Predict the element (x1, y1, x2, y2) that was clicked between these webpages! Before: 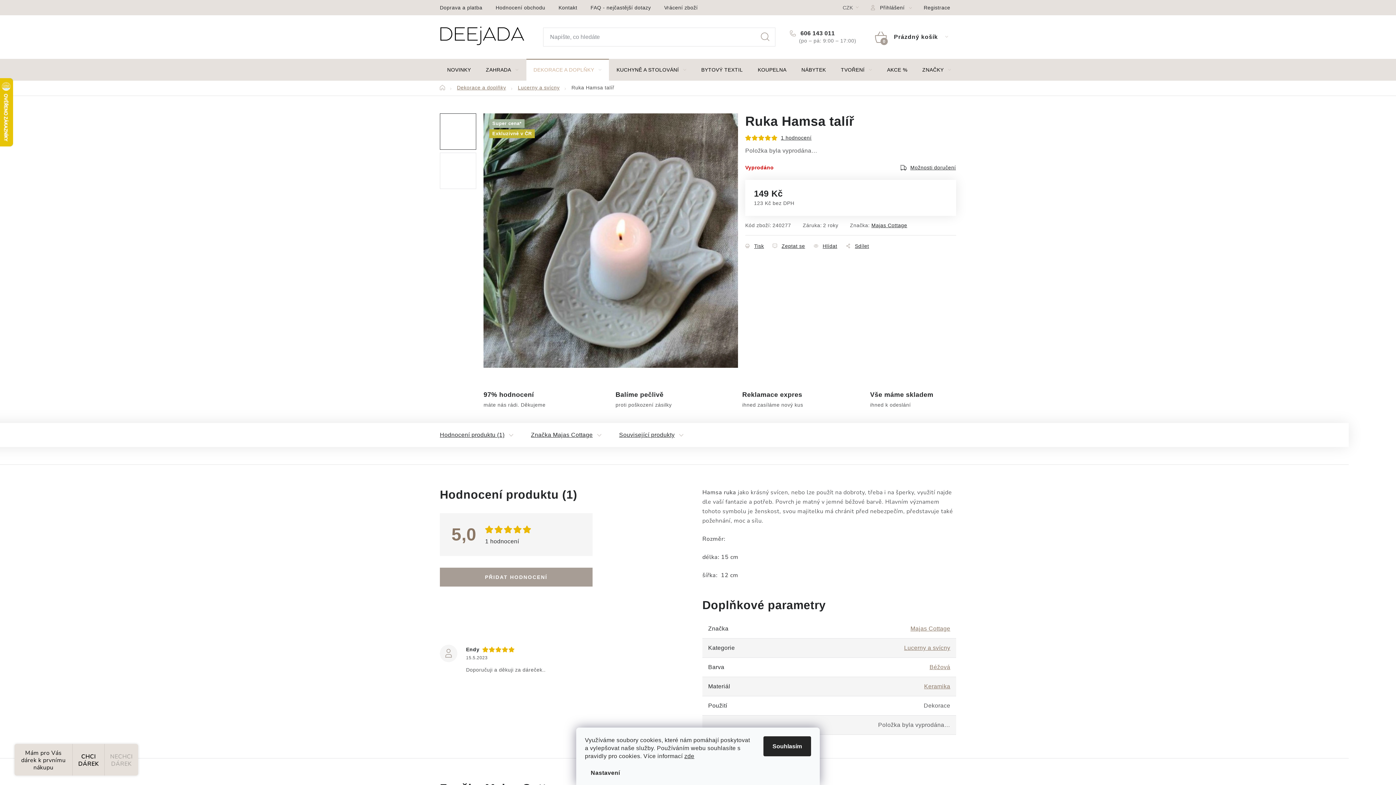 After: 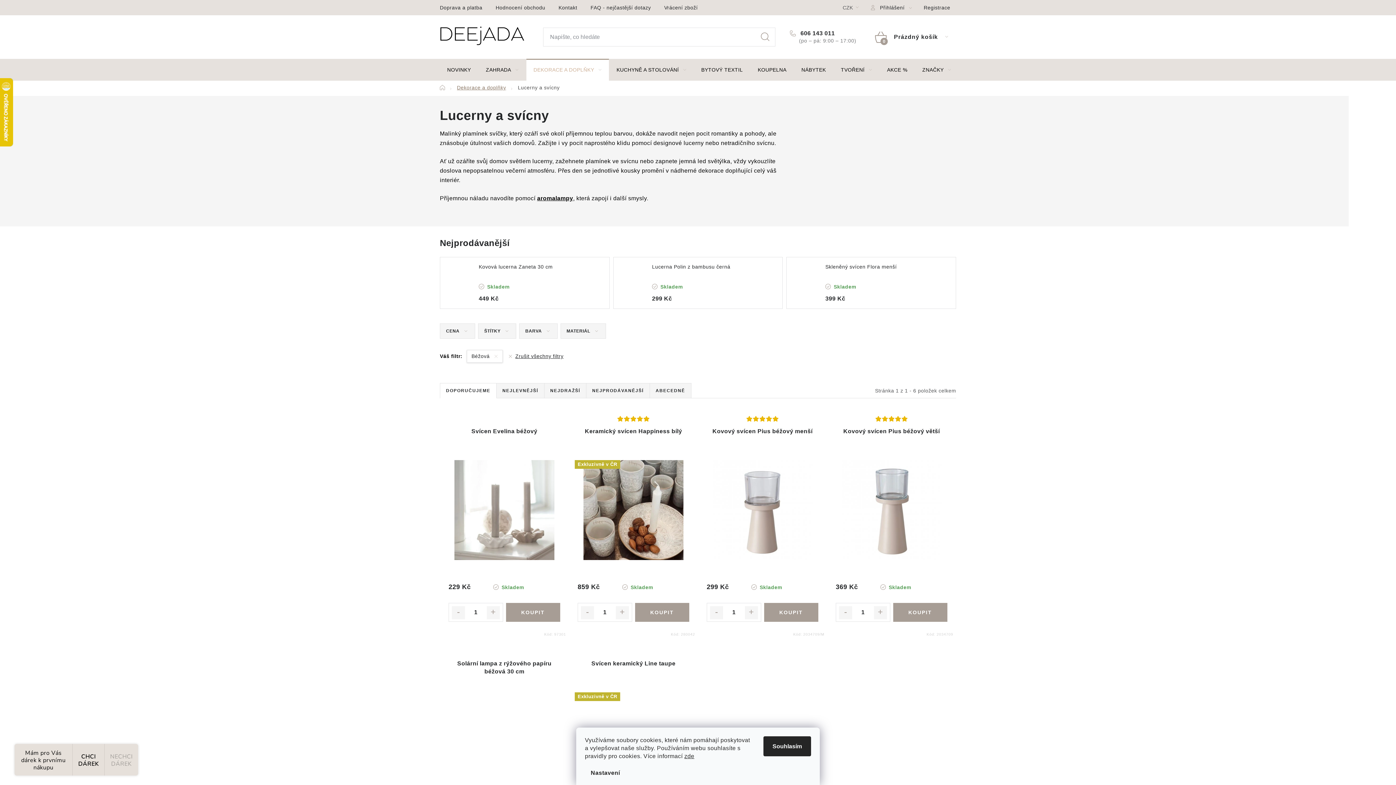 Action: label: Béžová bbox: (929, 664, 950, 670)